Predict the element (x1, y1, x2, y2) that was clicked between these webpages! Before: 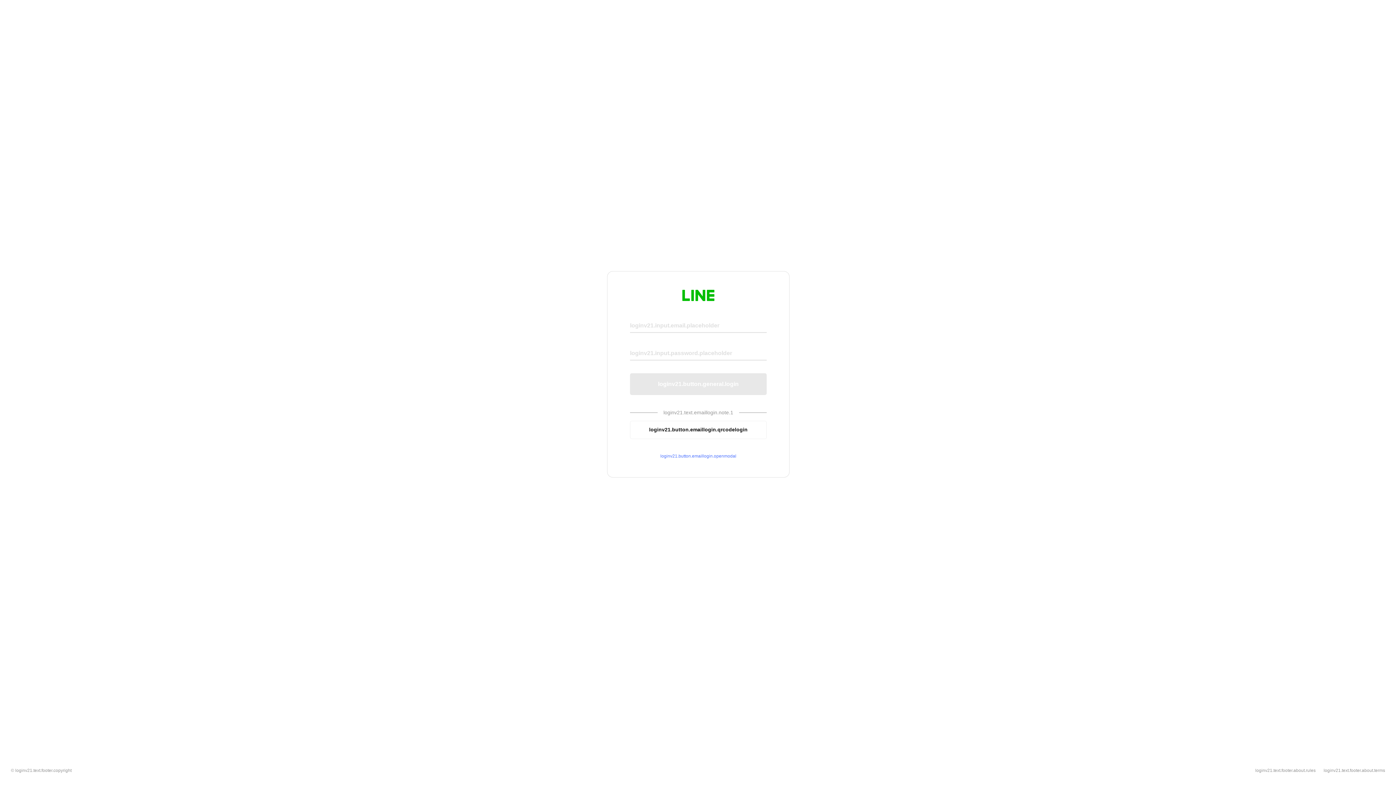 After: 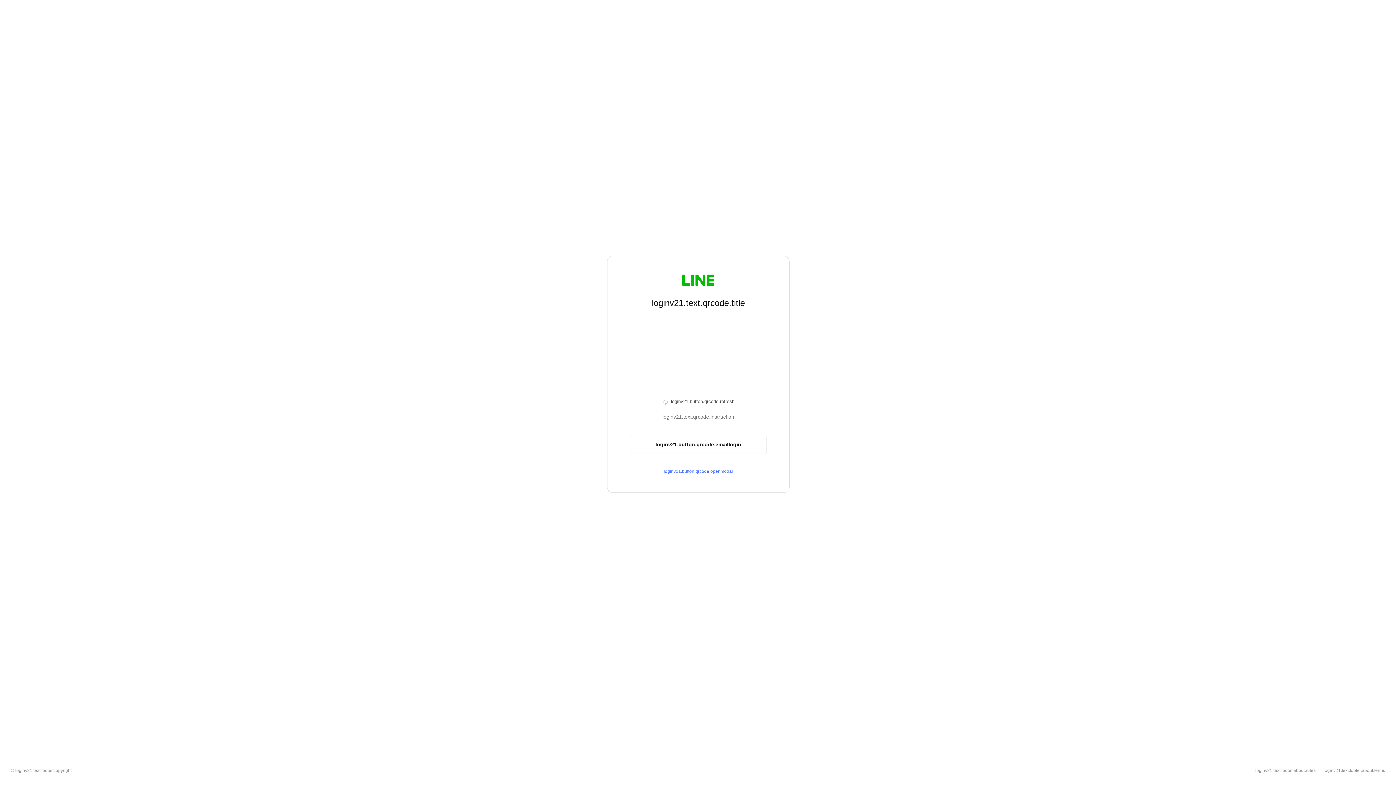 Action: label: loginv21.button.emaillogin.qrcodelogin bbox: (630, 420, 766, 439)